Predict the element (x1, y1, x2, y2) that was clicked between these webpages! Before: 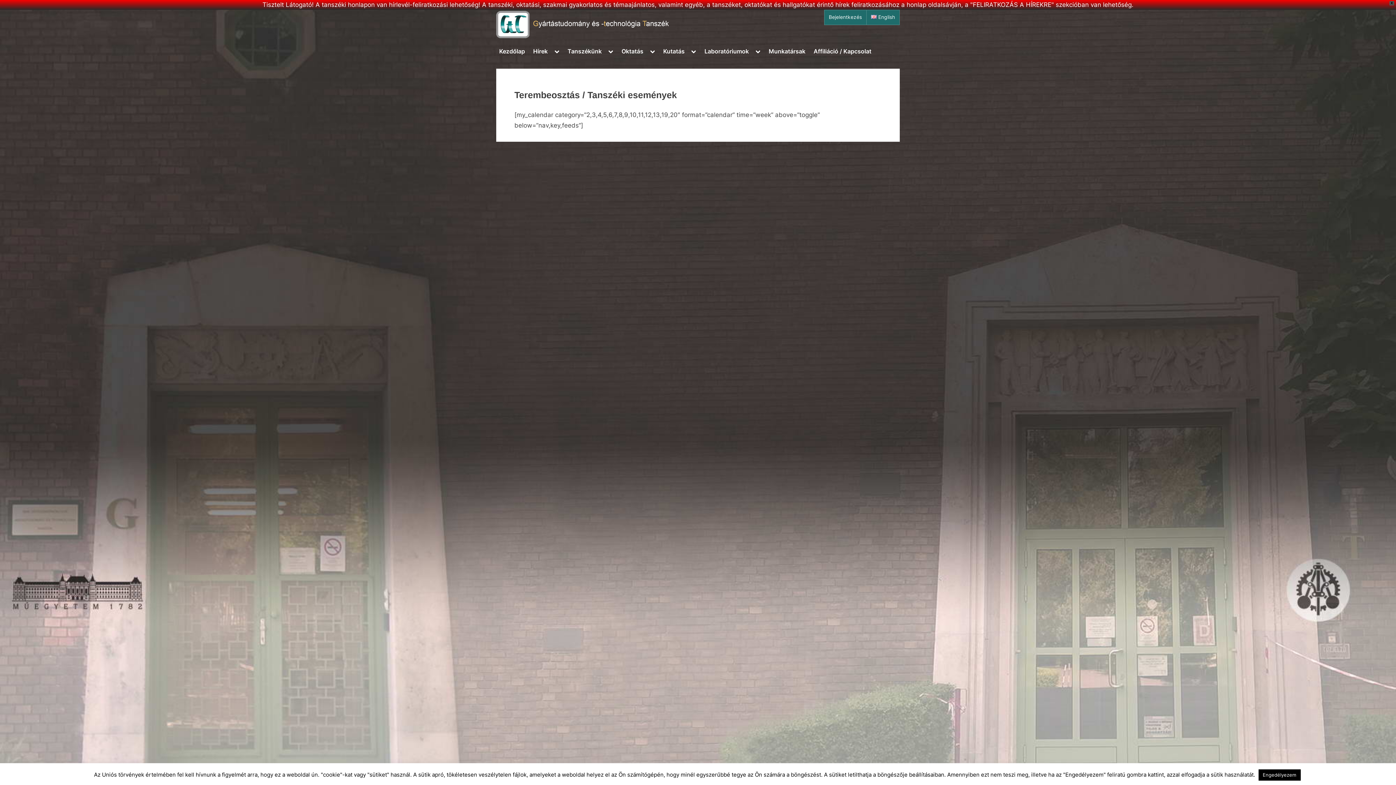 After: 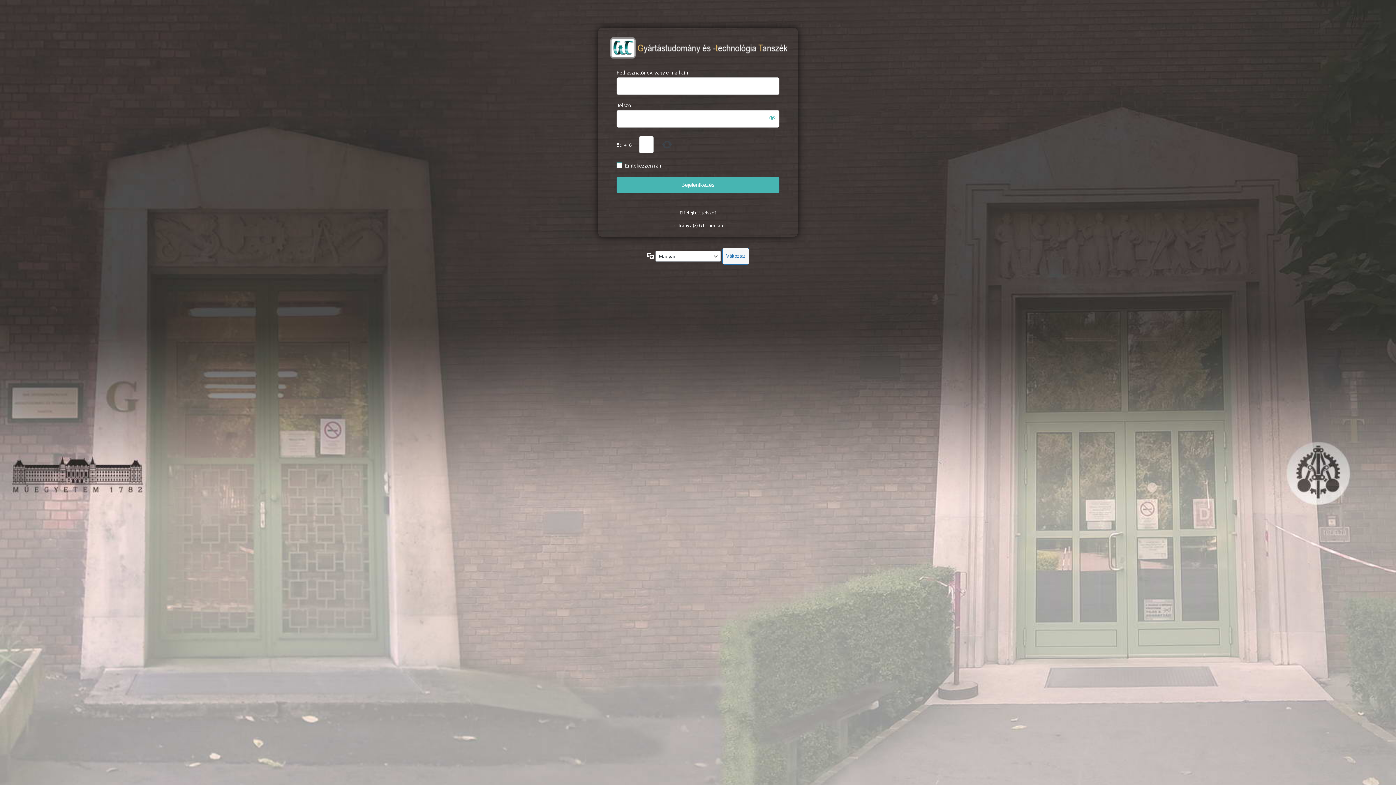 Action: bbox: (829, 14, 862, 20) label: Bejelentkezés